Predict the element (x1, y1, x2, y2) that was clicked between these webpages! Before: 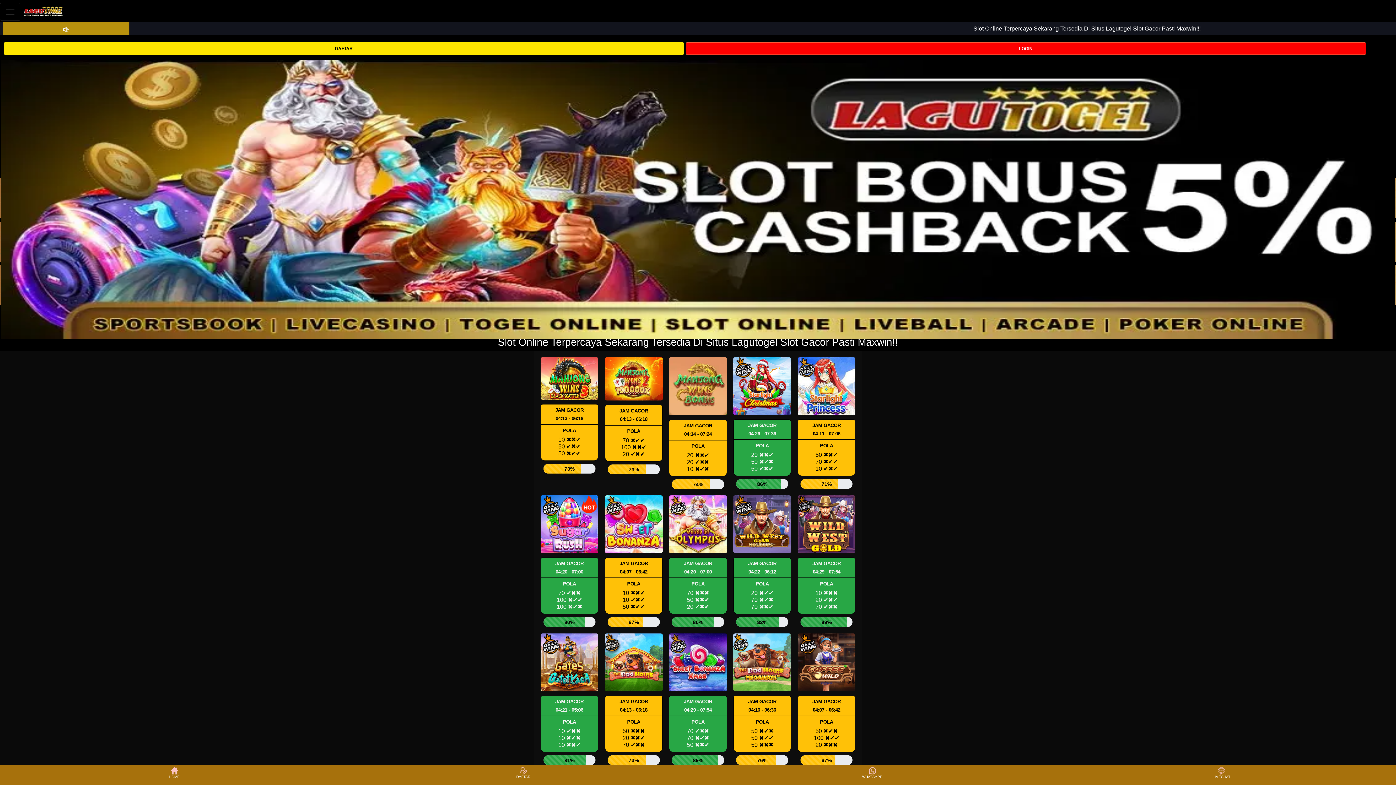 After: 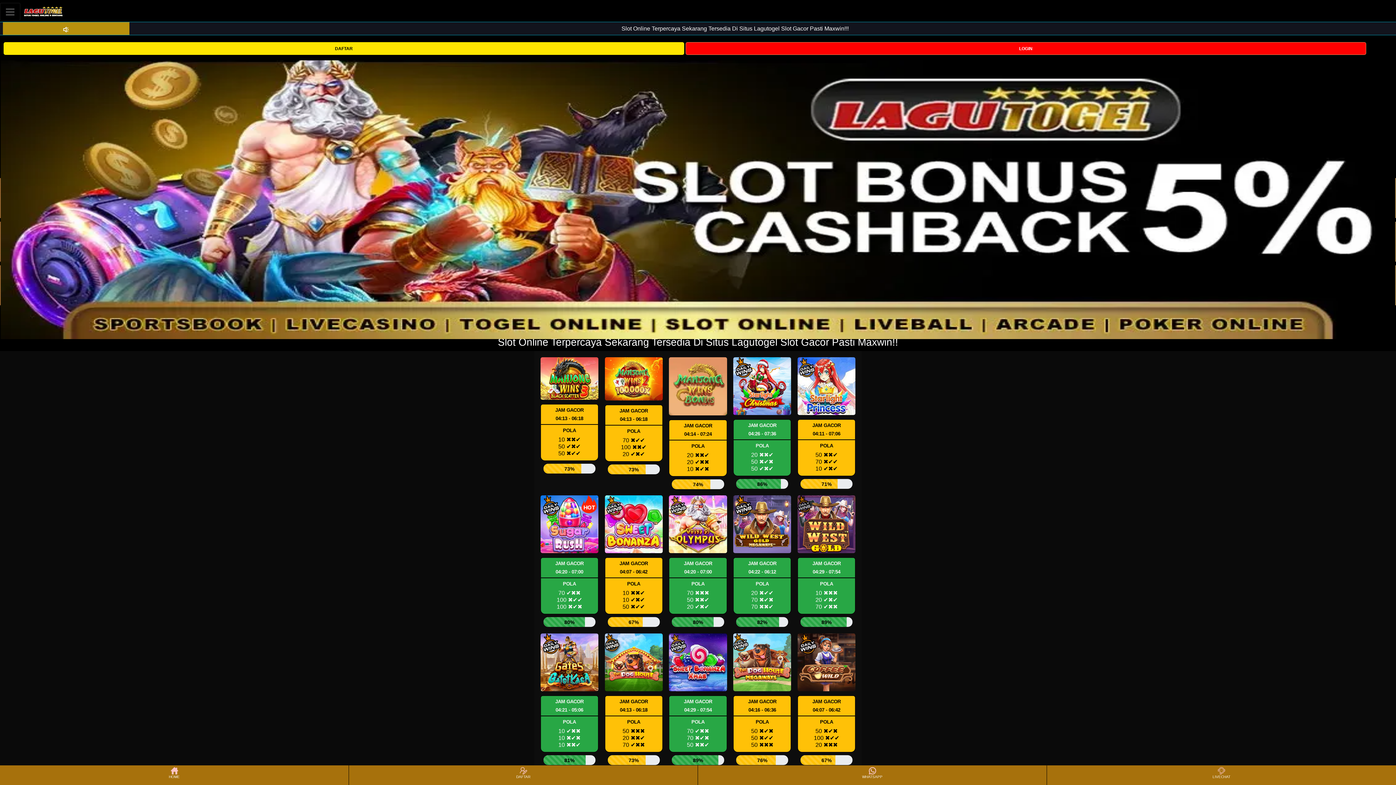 Action: bbox: (1048, 766, 1395, 784) label: LIVECHAT